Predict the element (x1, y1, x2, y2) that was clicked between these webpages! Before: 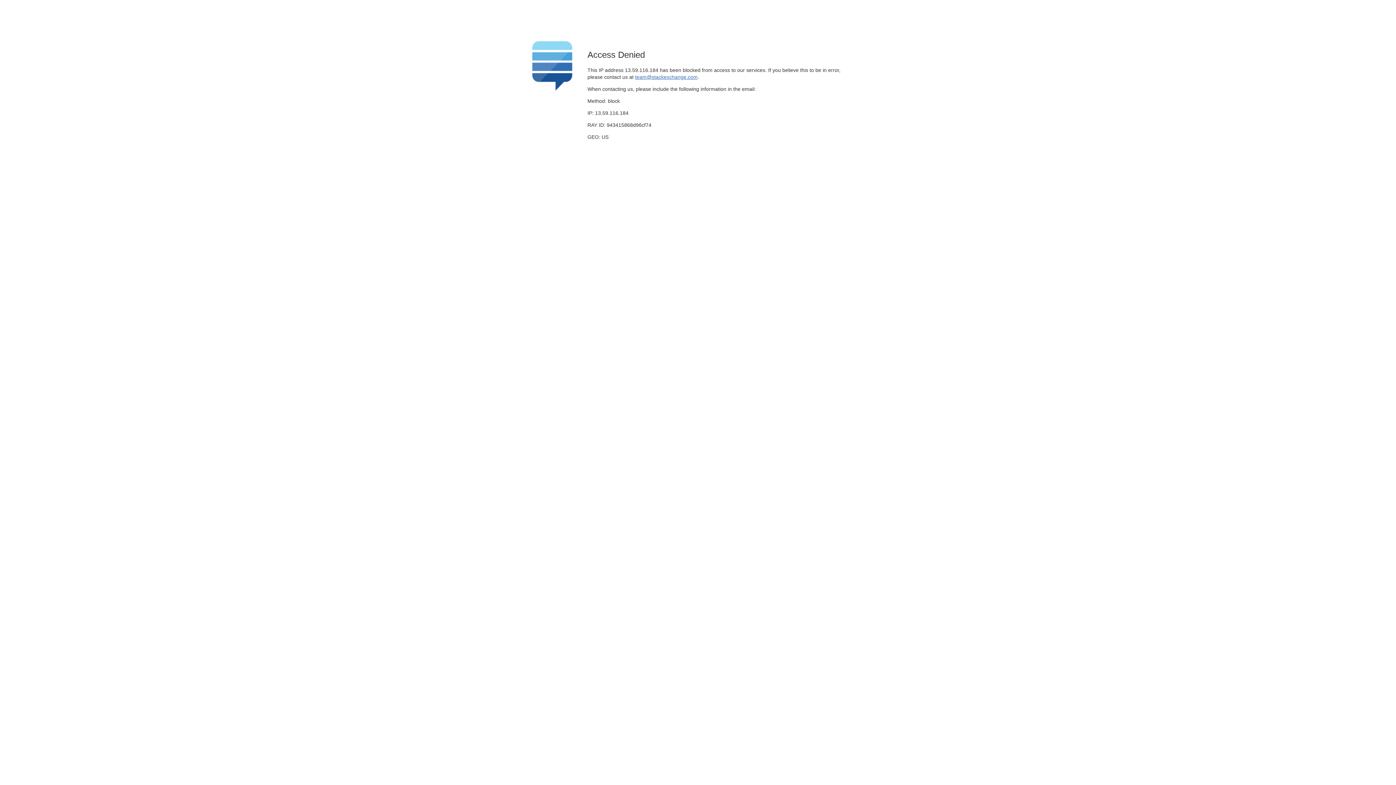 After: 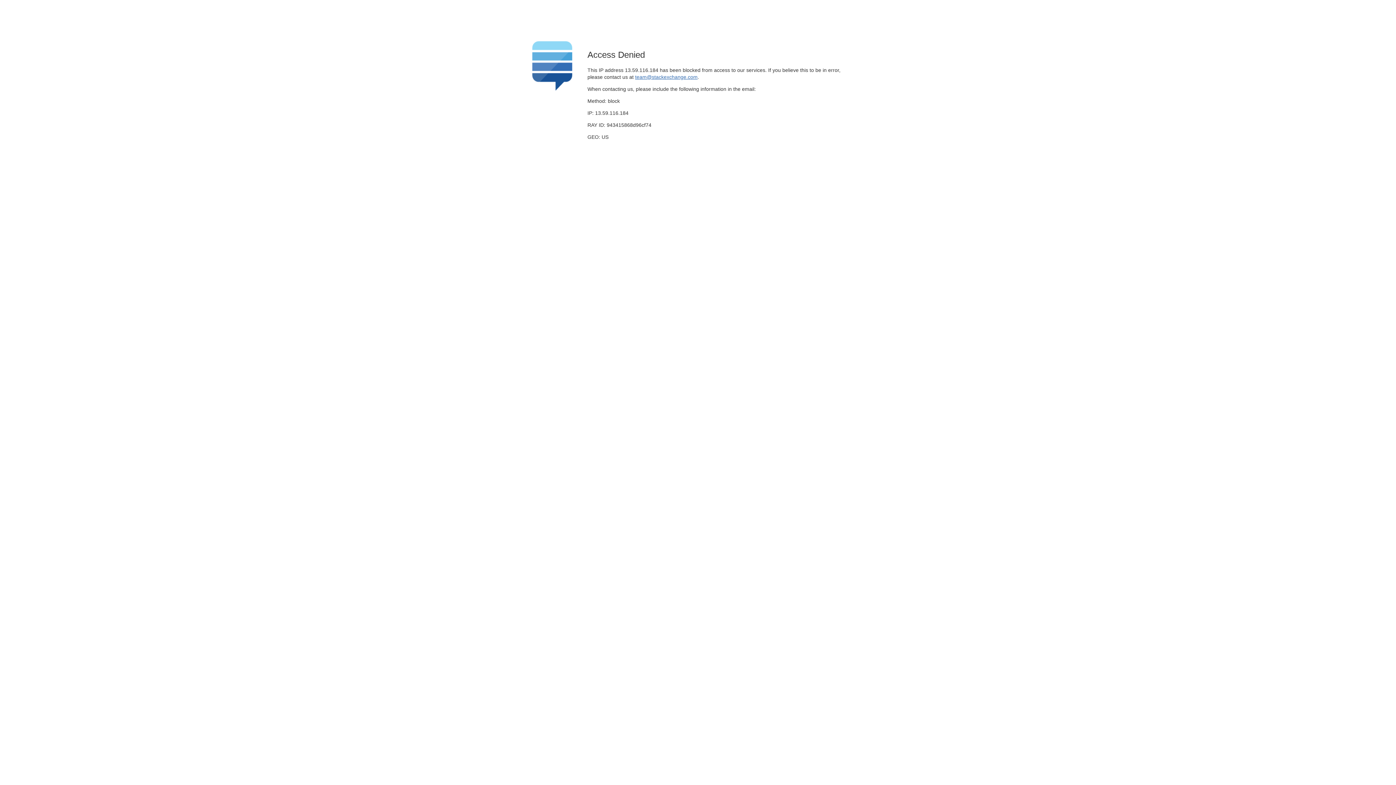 Action: bbox: (635, 74, 697, 79) label: team@stackexchange.com